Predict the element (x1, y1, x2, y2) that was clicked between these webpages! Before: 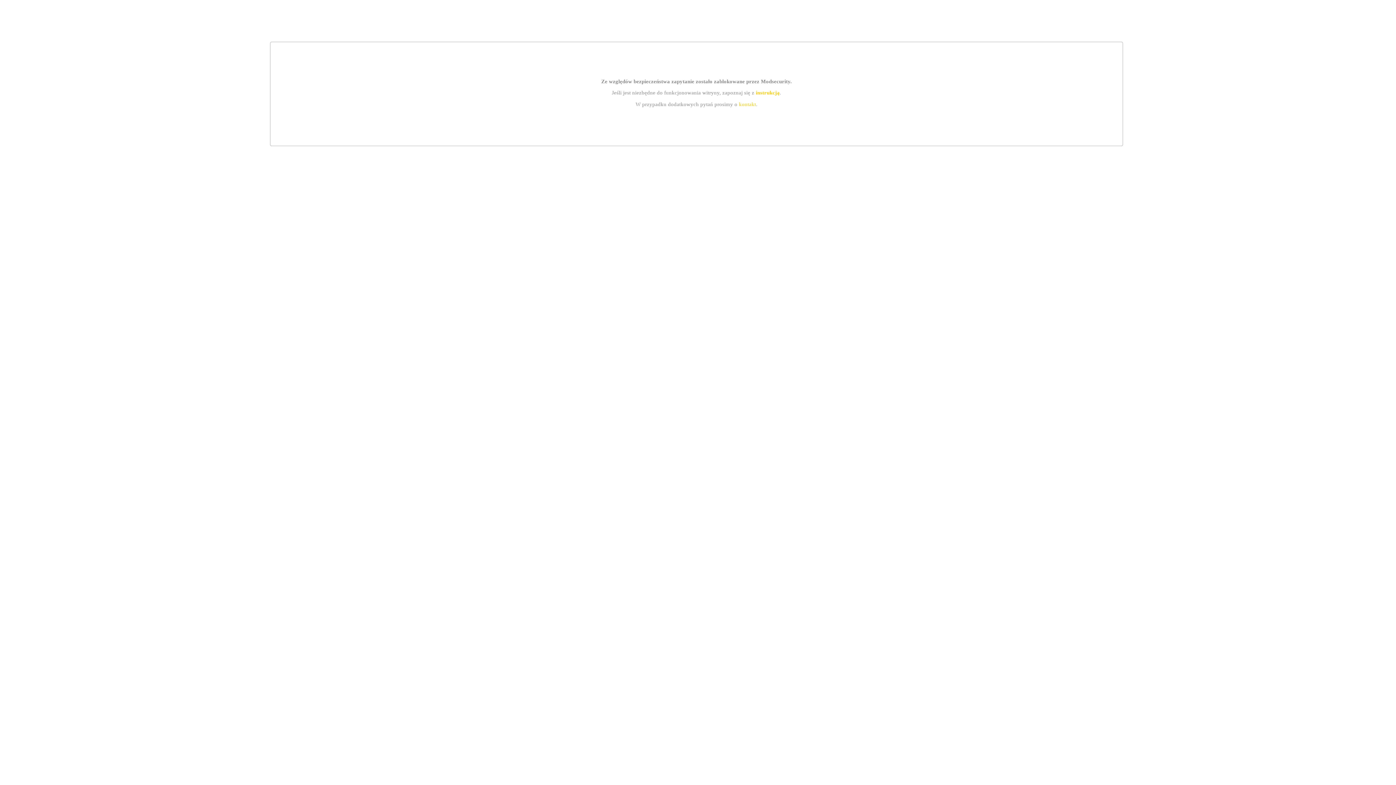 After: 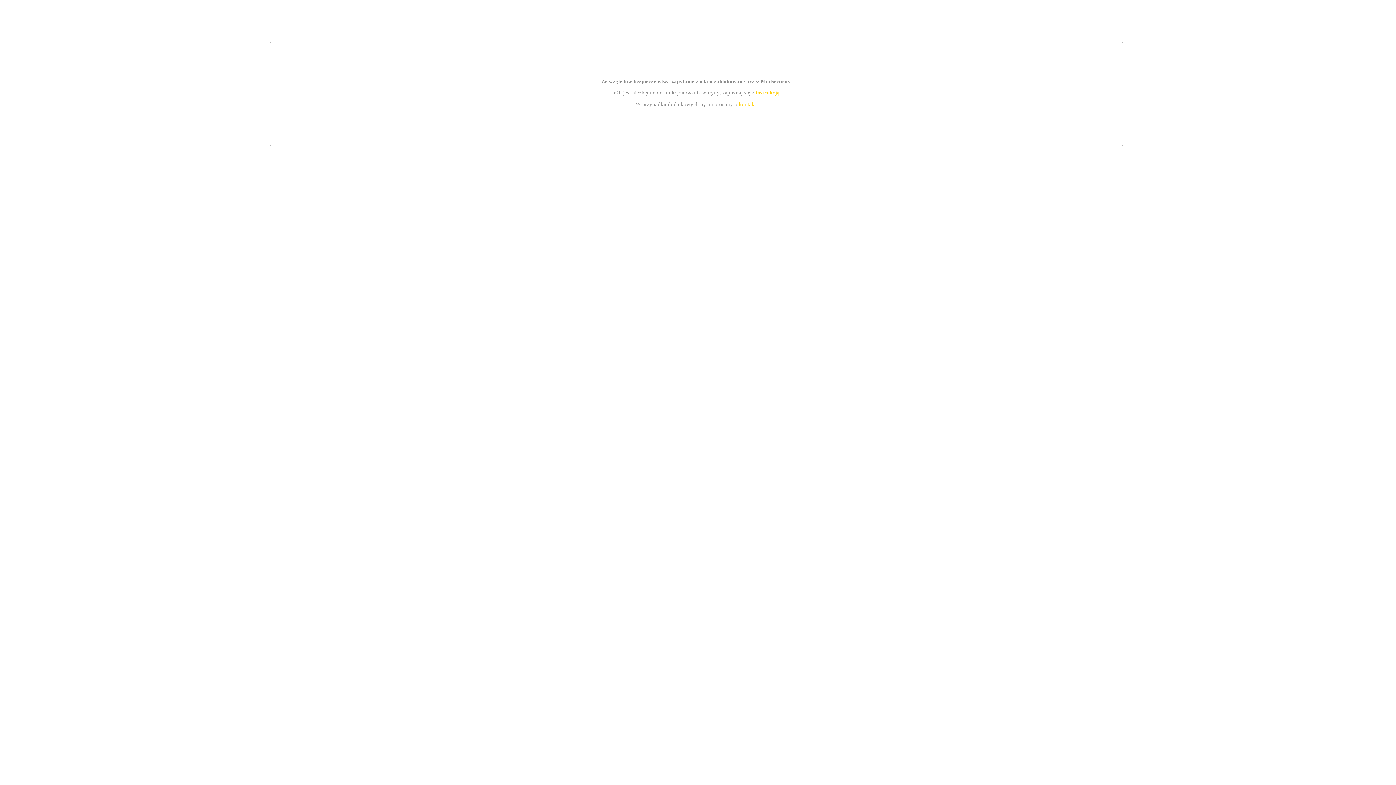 Action: bbox: (739, 101, 756, 107) label: kontakt